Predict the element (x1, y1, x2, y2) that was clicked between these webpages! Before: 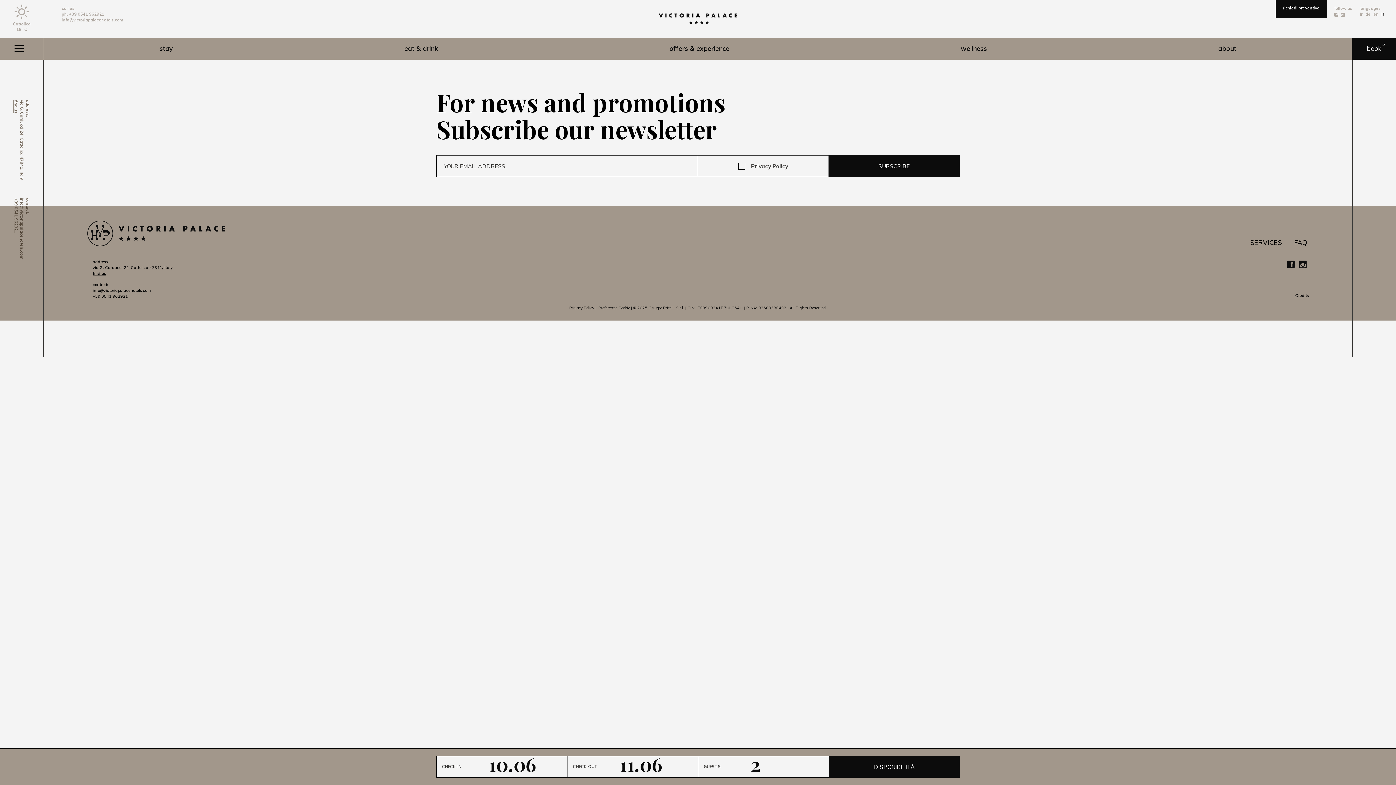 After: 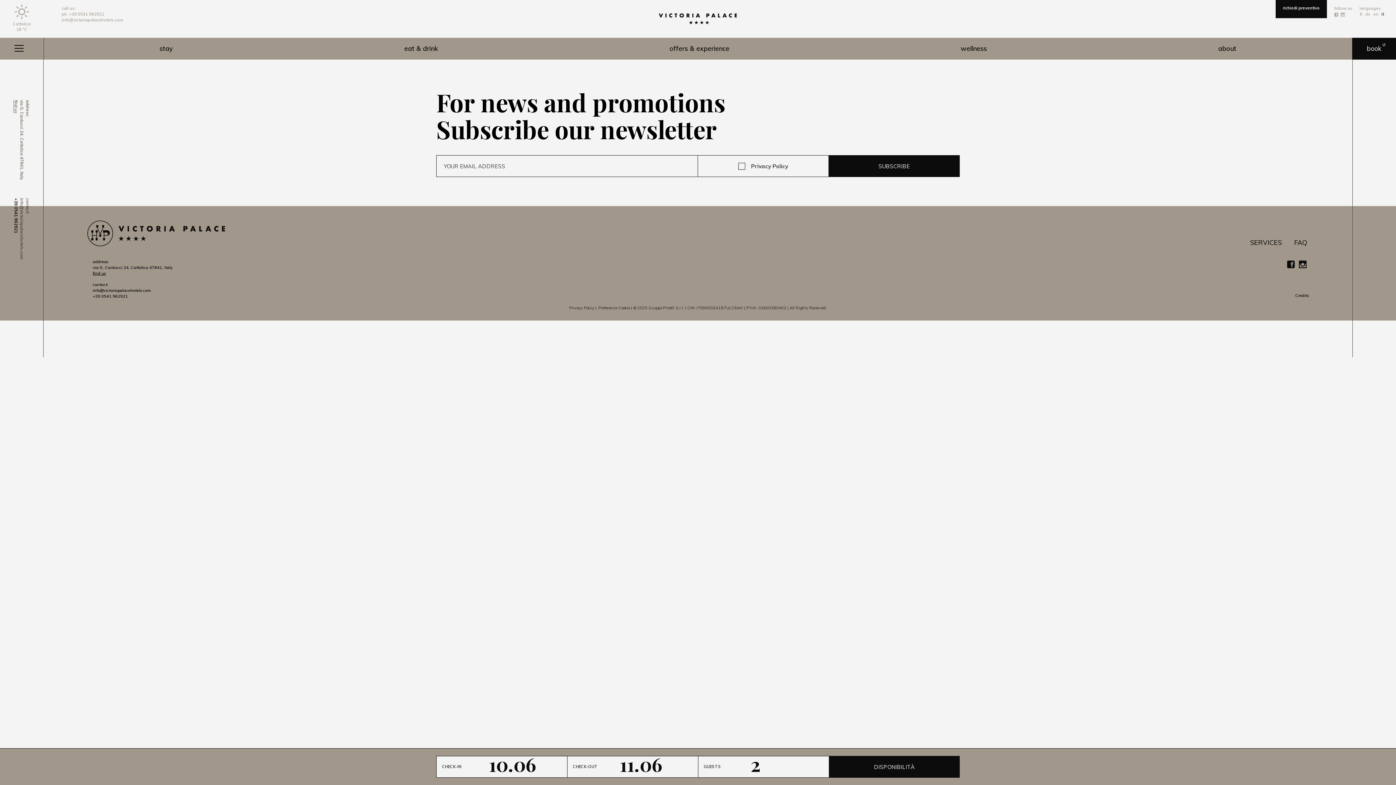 Action: bbox: (13, 198, 18, 233) label: +39 0541 962921